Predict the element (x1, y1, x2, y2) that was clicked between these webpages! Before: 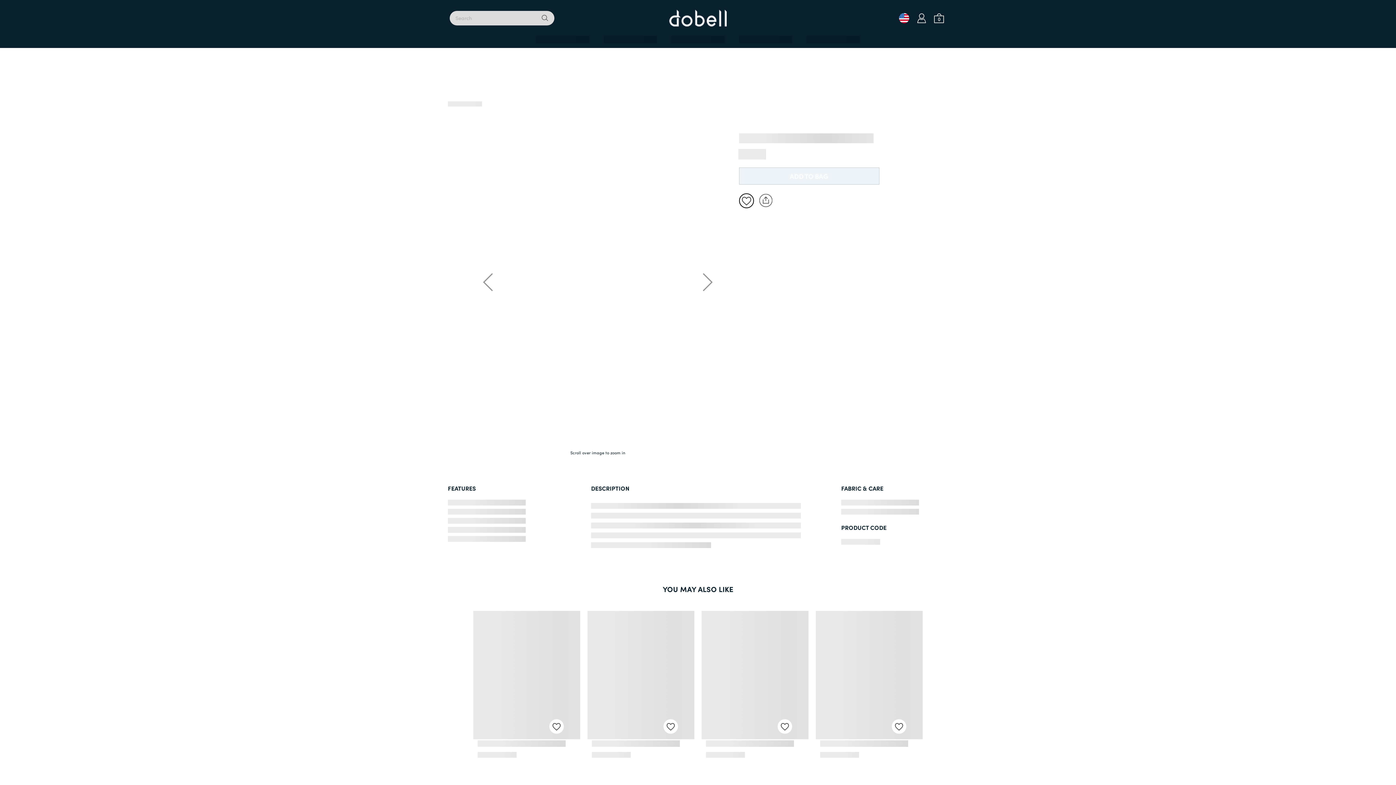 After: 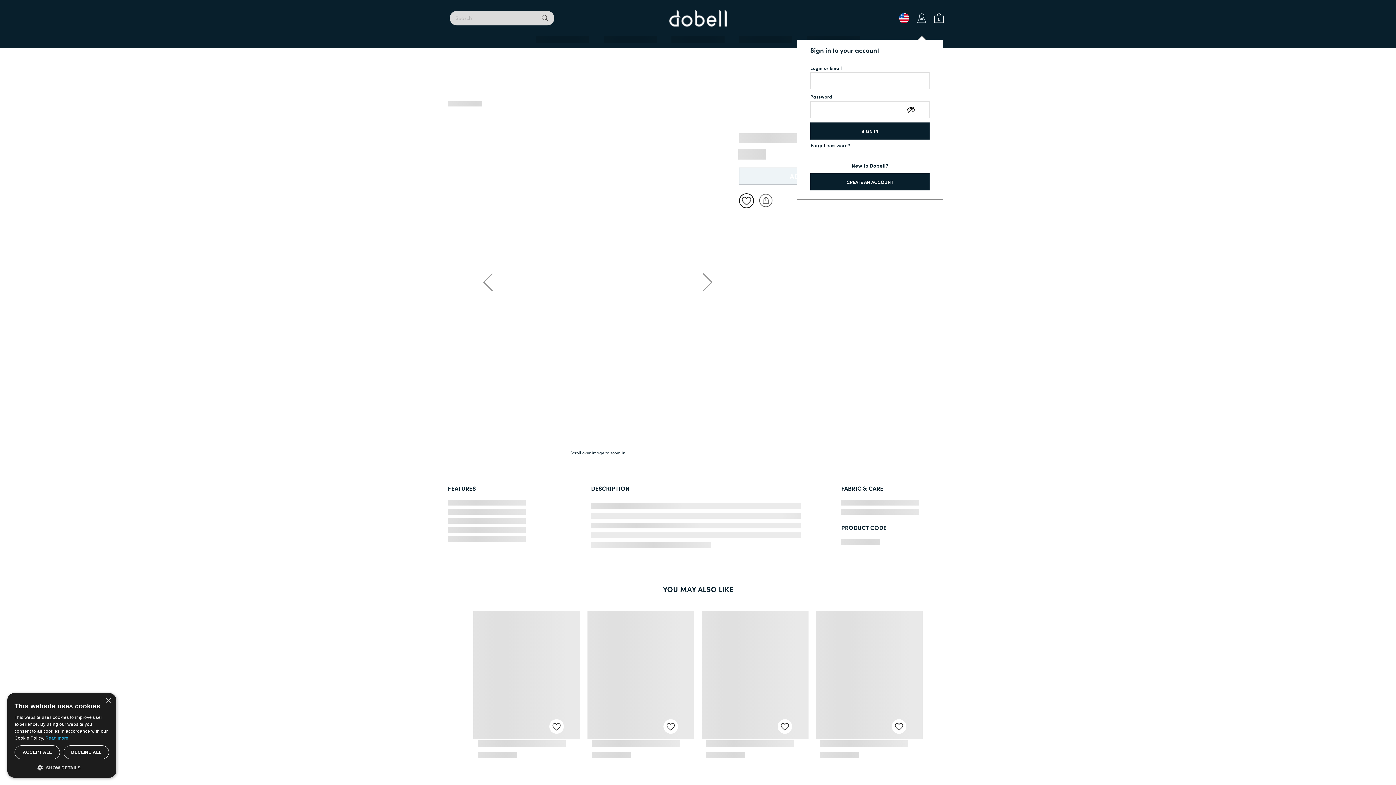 Action: bbox: (913, 10, 930, 26) label: Open my account